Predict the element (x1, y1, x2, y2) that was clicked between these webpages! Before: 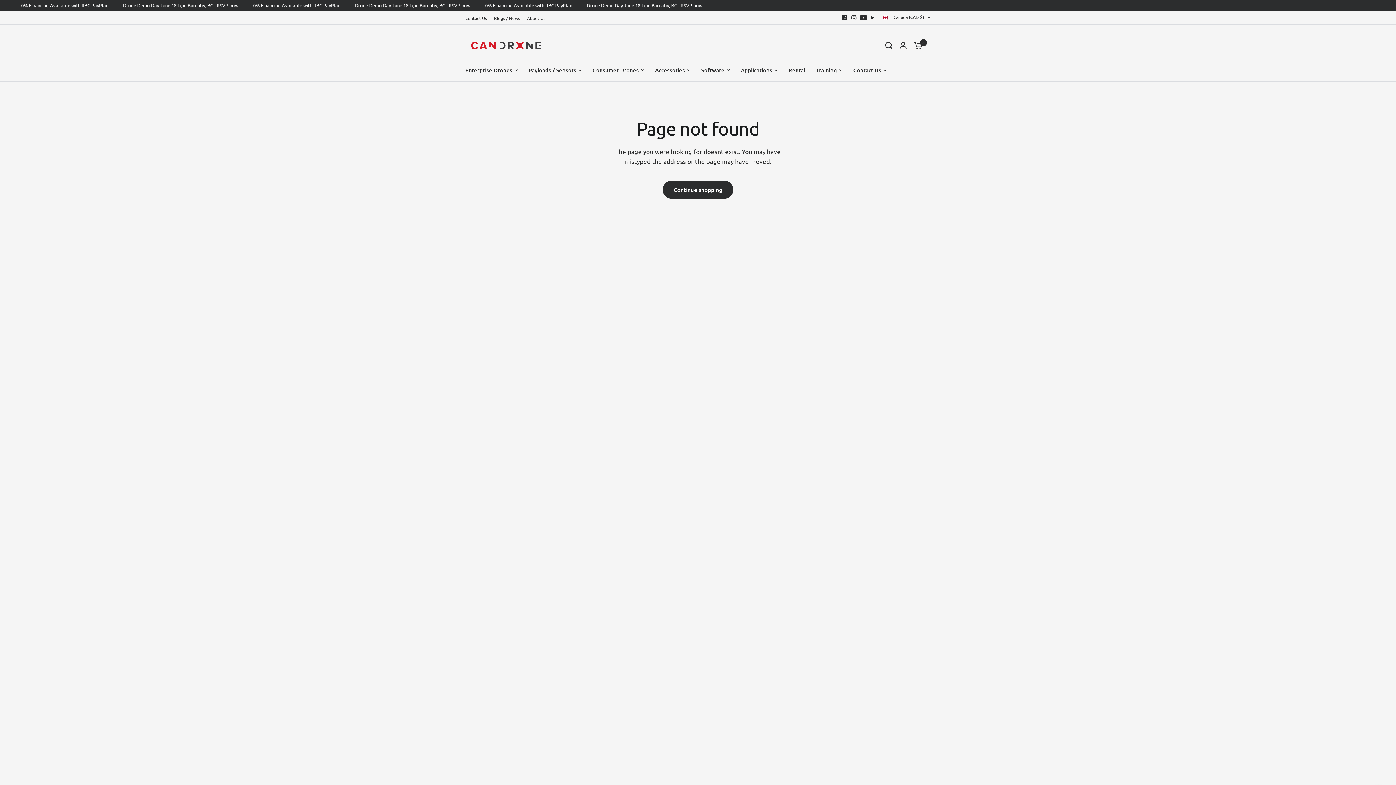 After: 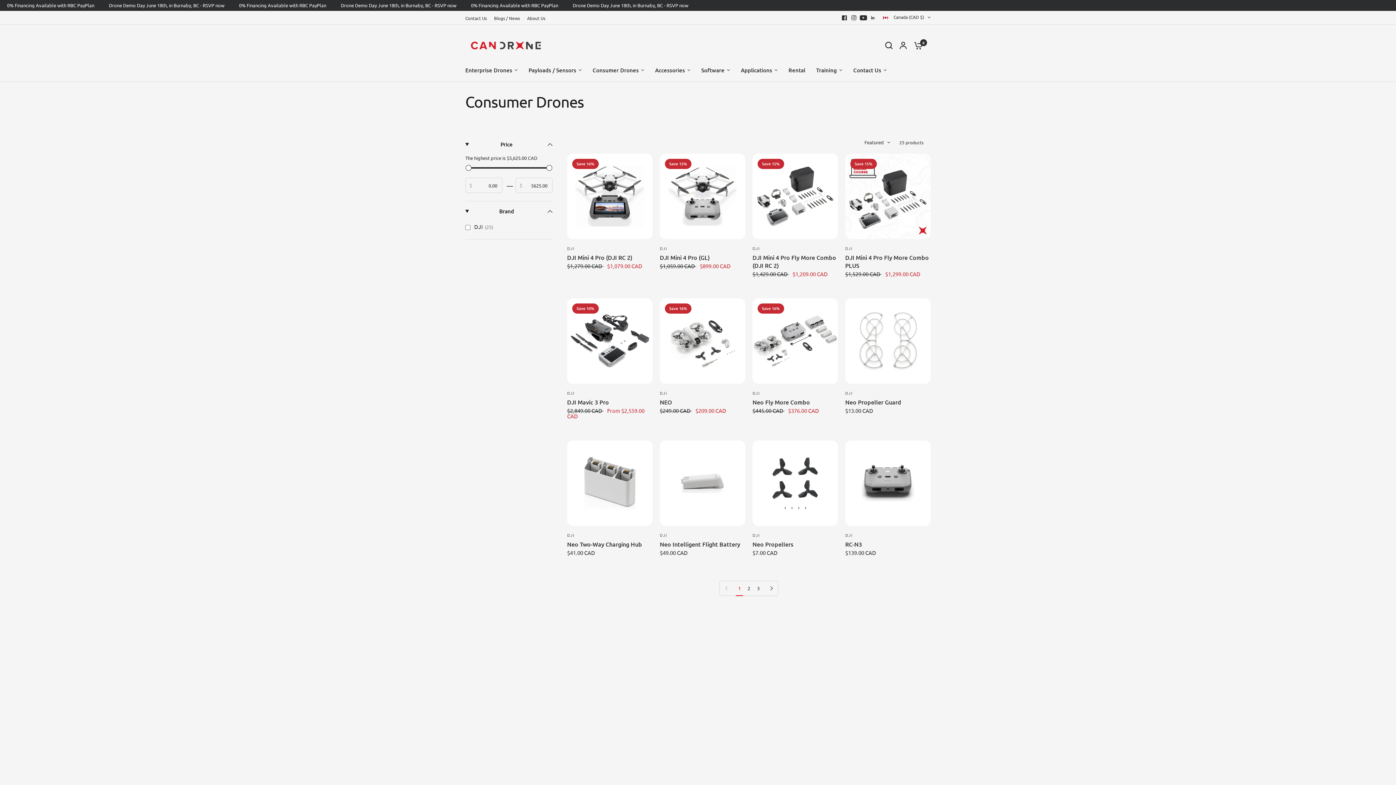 Action: label: Consumer Drones bbox: (592, 65, 644, 74)